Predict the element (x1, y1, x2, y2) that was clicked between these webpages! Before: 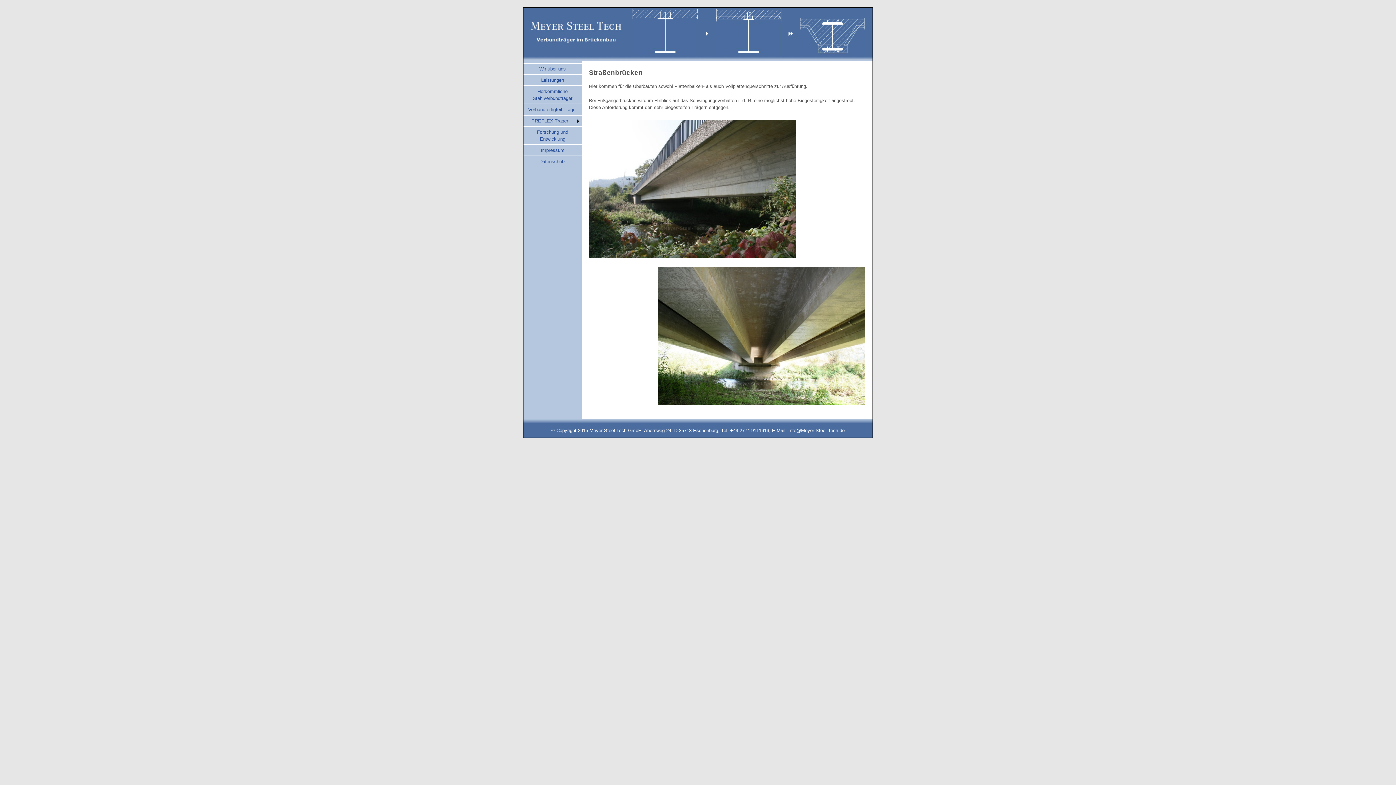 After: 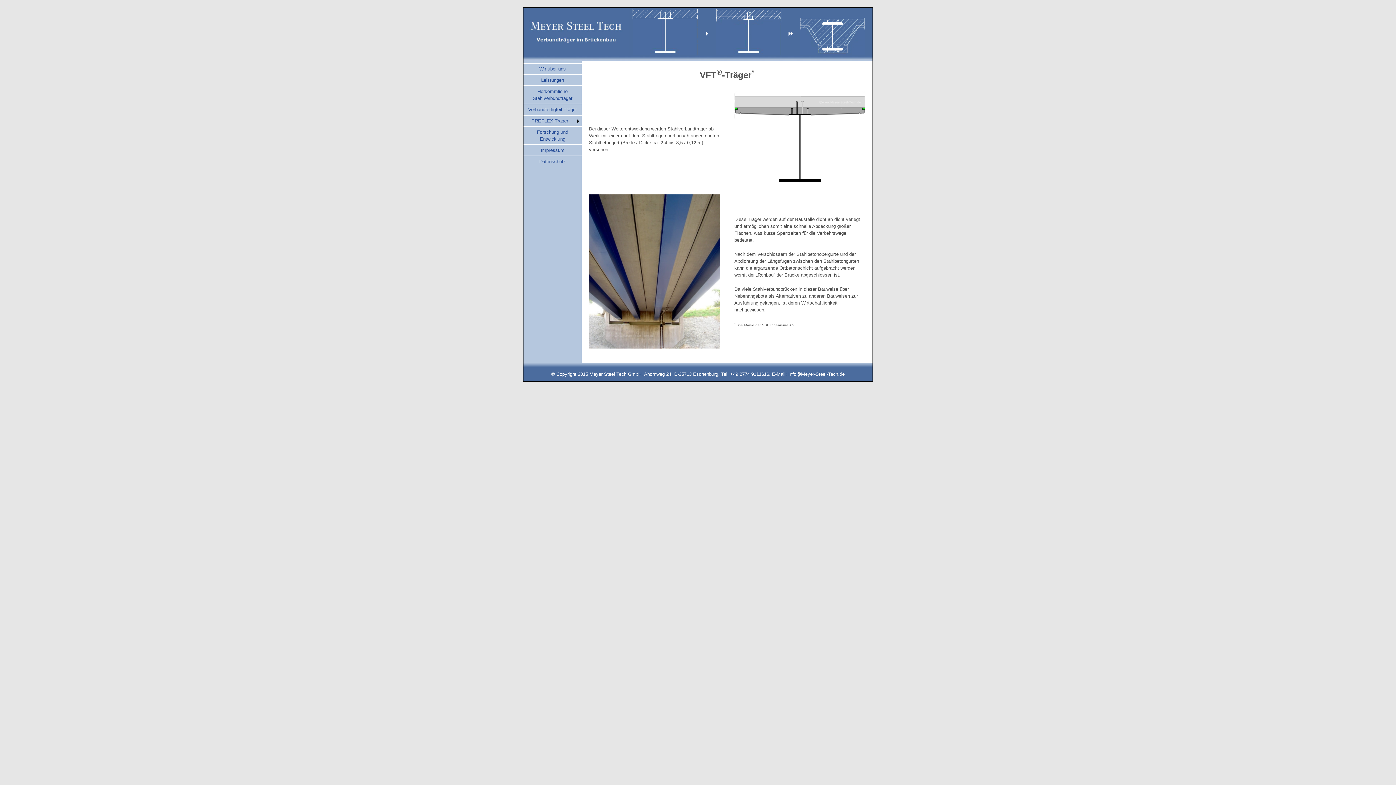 Action: bbox: (528, 106, 577, 112) label: Verbundfertigteil-Träger